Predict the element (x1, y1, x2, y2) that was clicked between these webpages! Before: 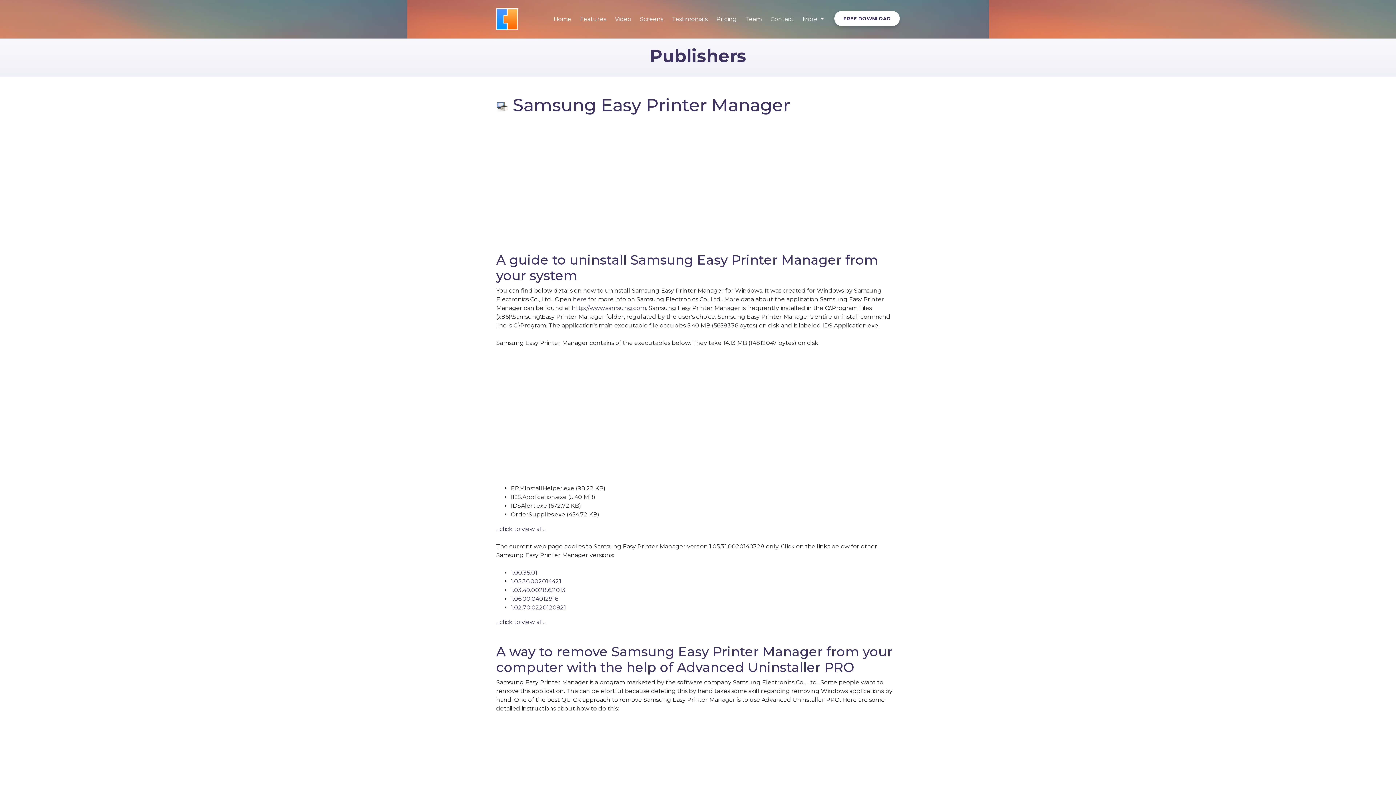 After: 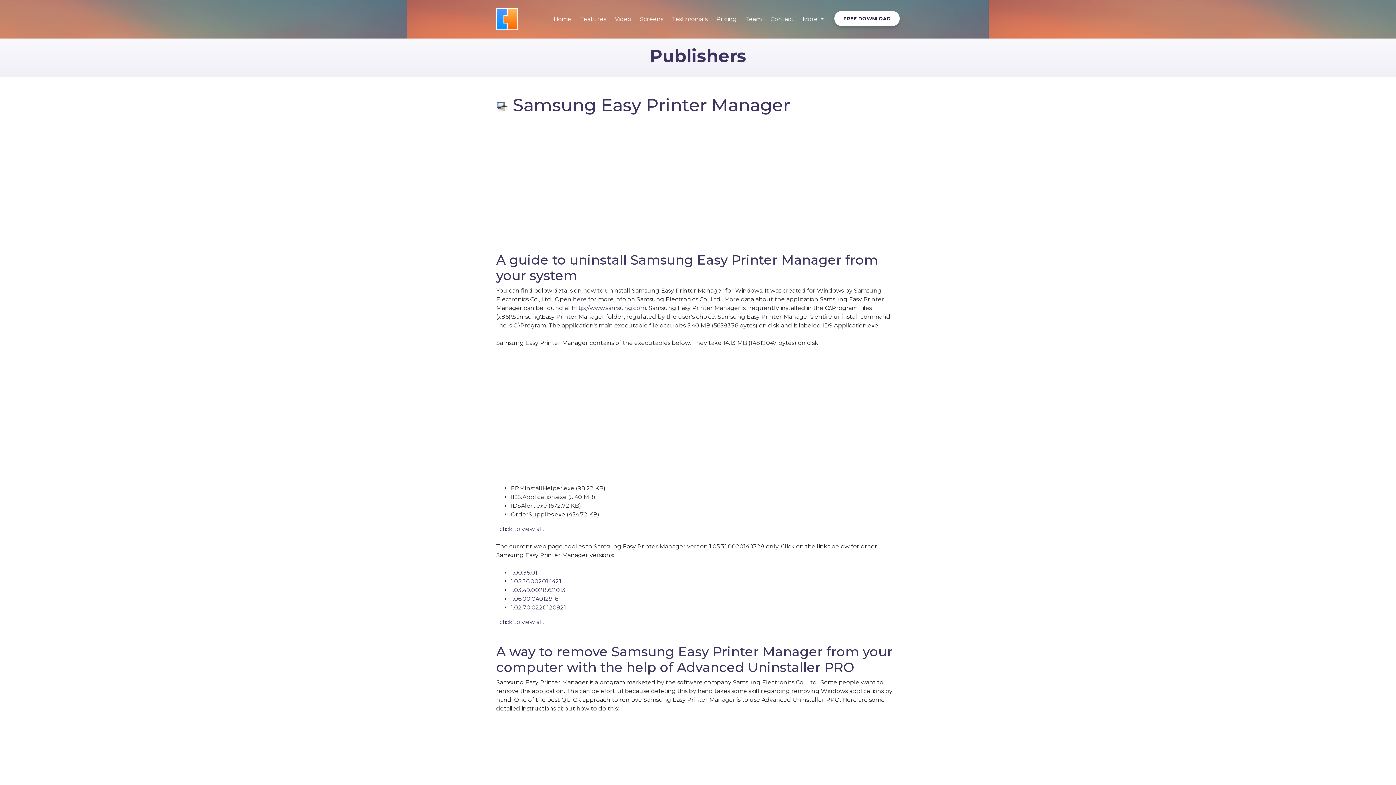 Action: label: FREE DOWNLOAD bbox: (834, 10, 900, 26)